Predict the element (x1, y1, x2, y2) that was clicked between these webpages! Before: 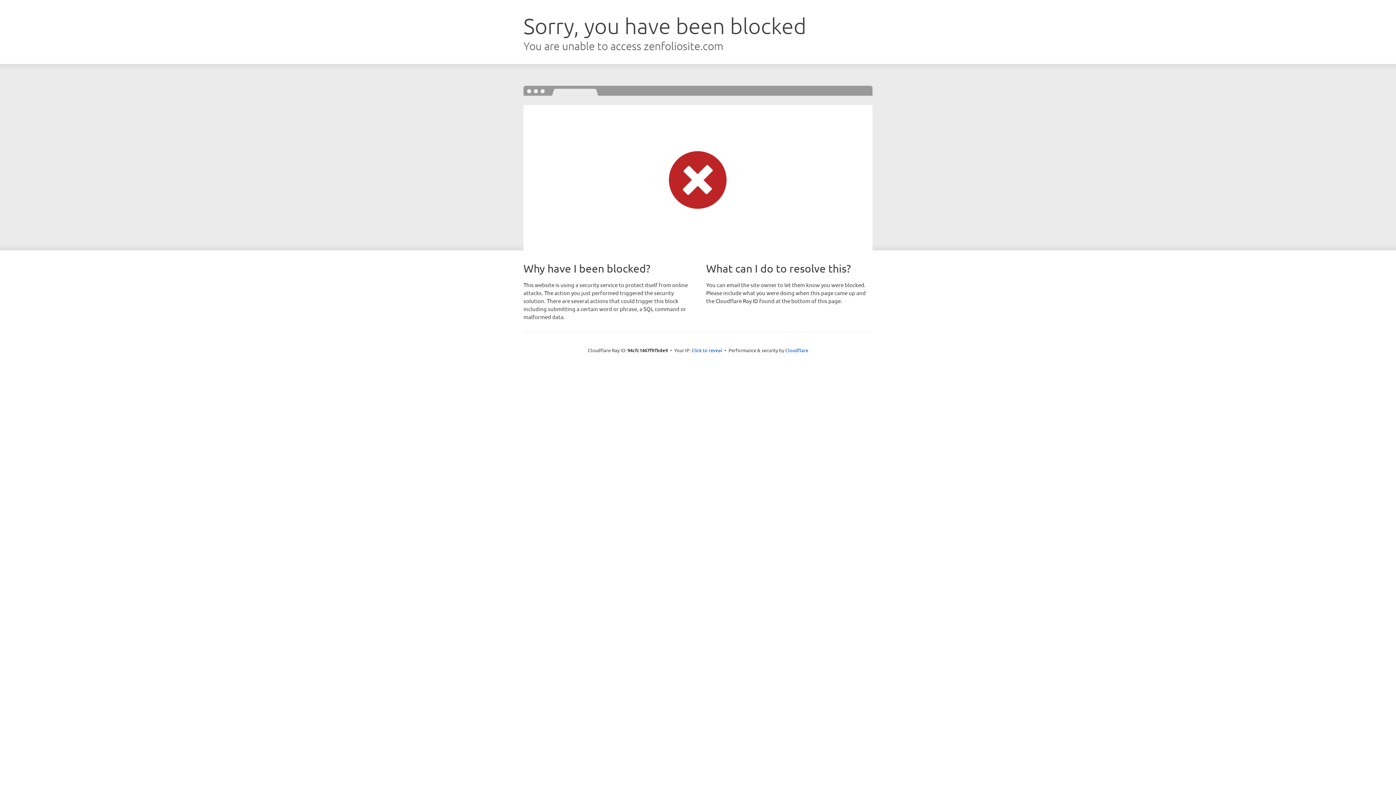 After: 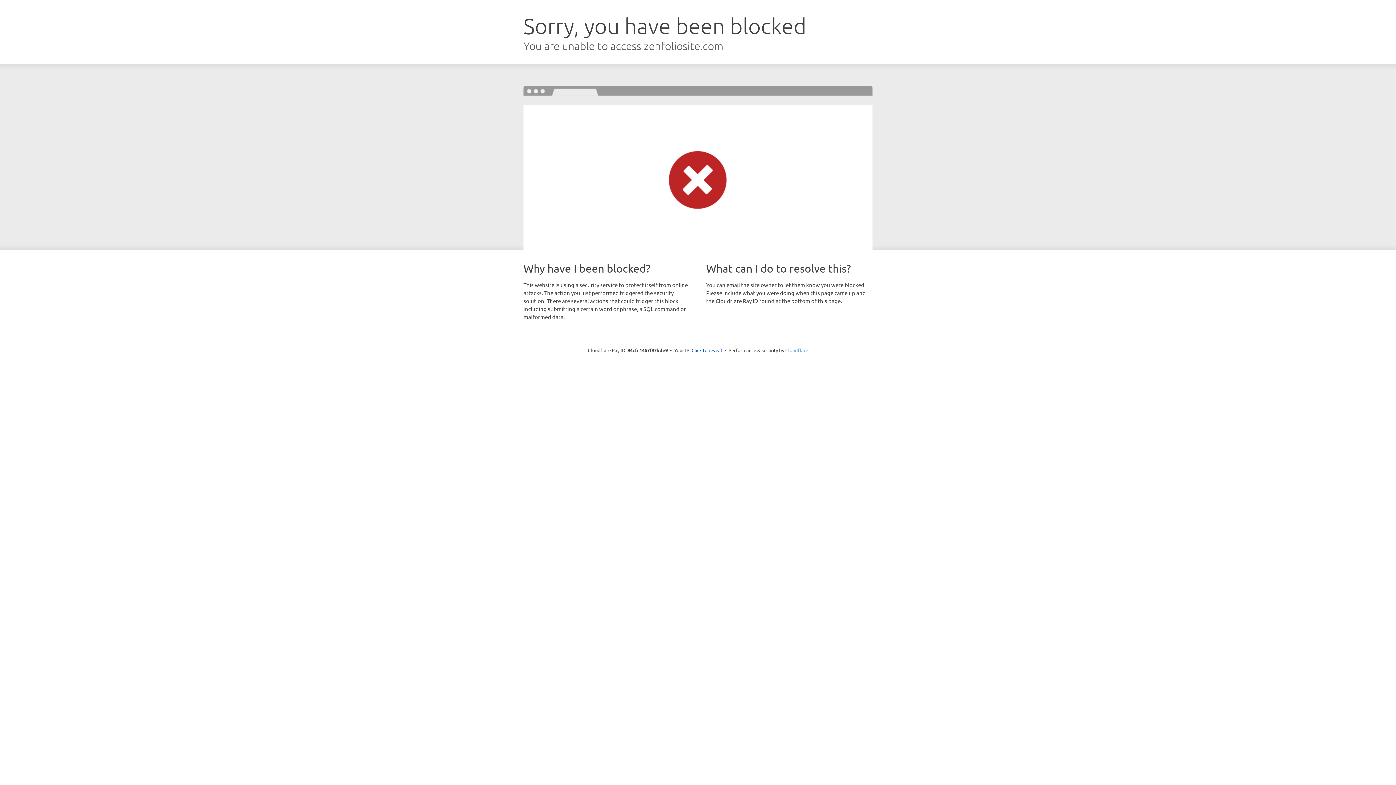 Action: bbox: (785, 347, 808, 353) label: Cloudflare